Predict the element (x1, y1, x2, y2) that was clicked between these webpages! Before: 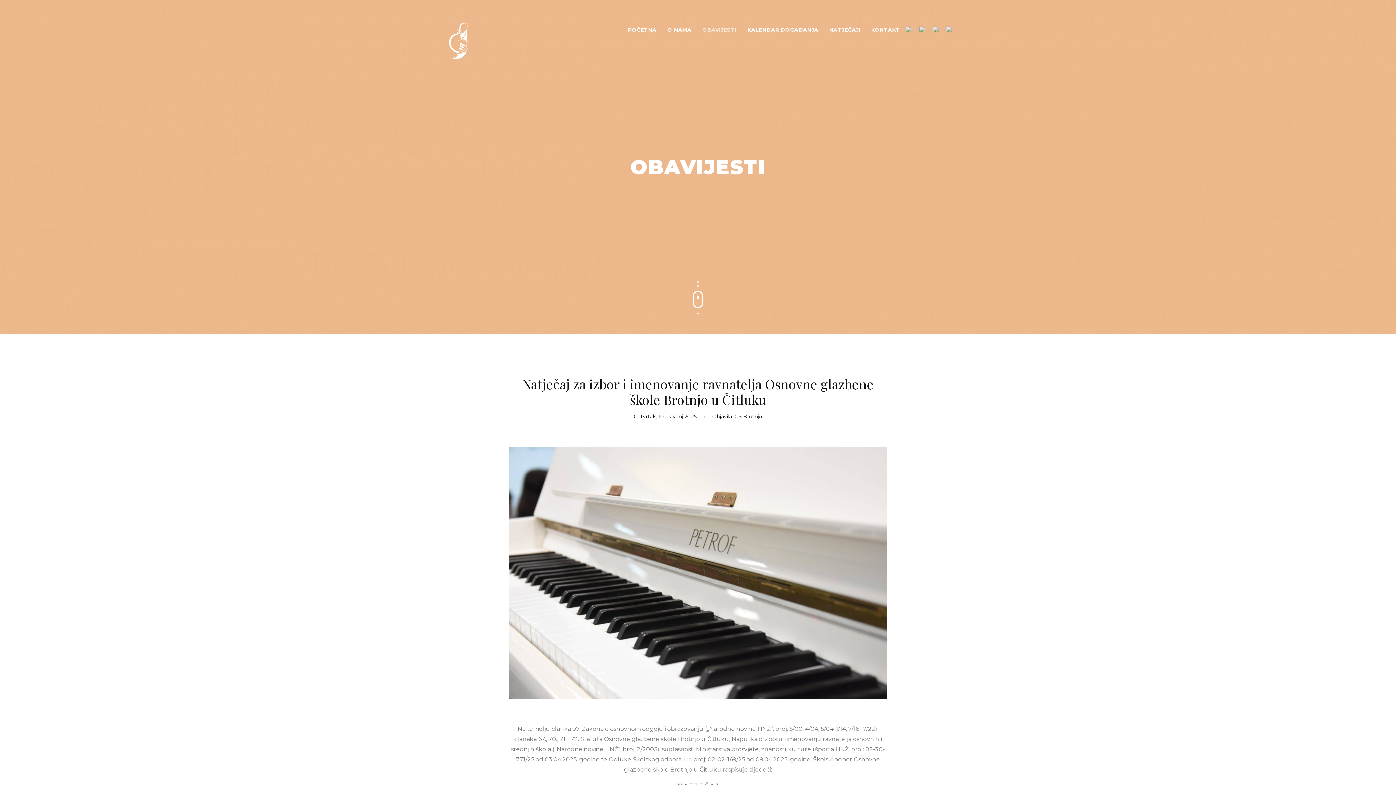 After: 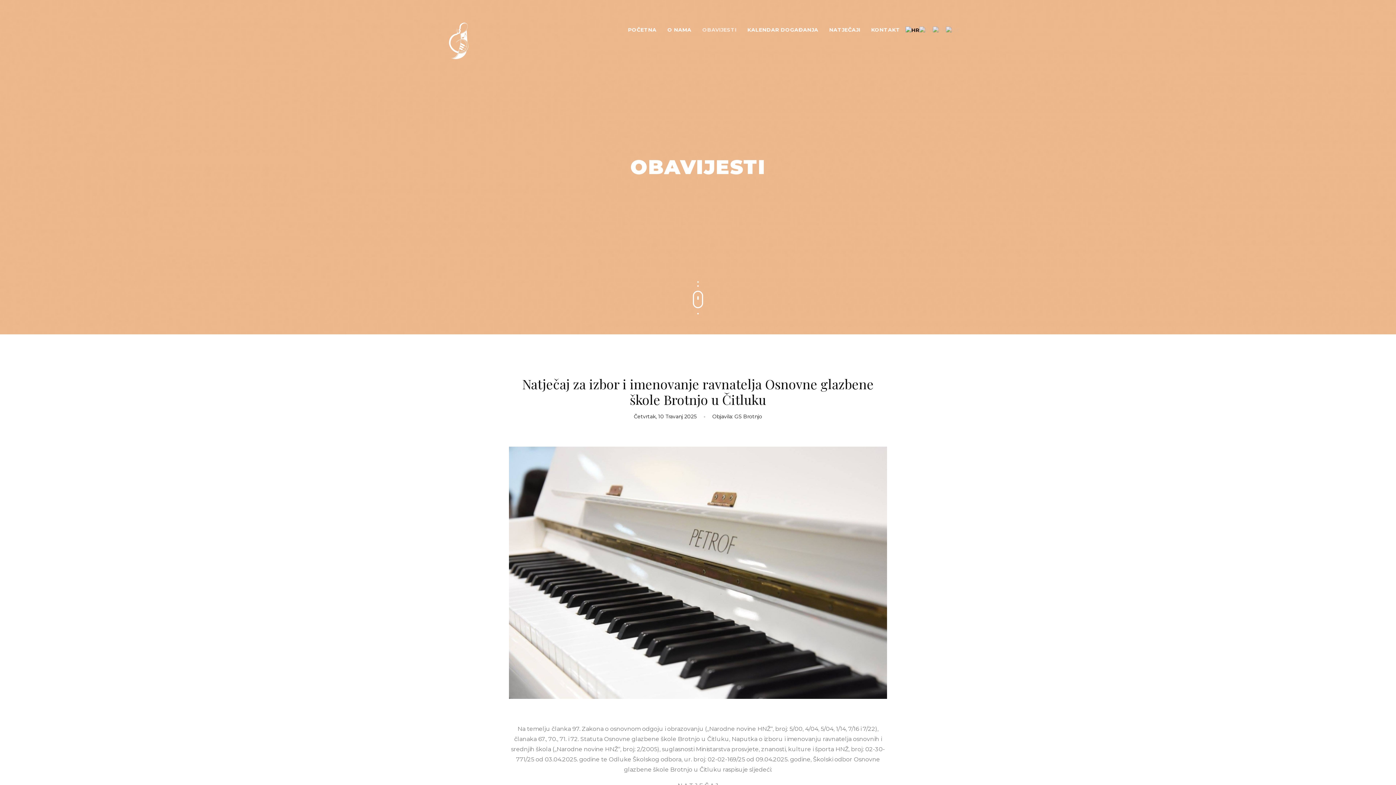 Action: bbox: (905, 26, 919, 33)